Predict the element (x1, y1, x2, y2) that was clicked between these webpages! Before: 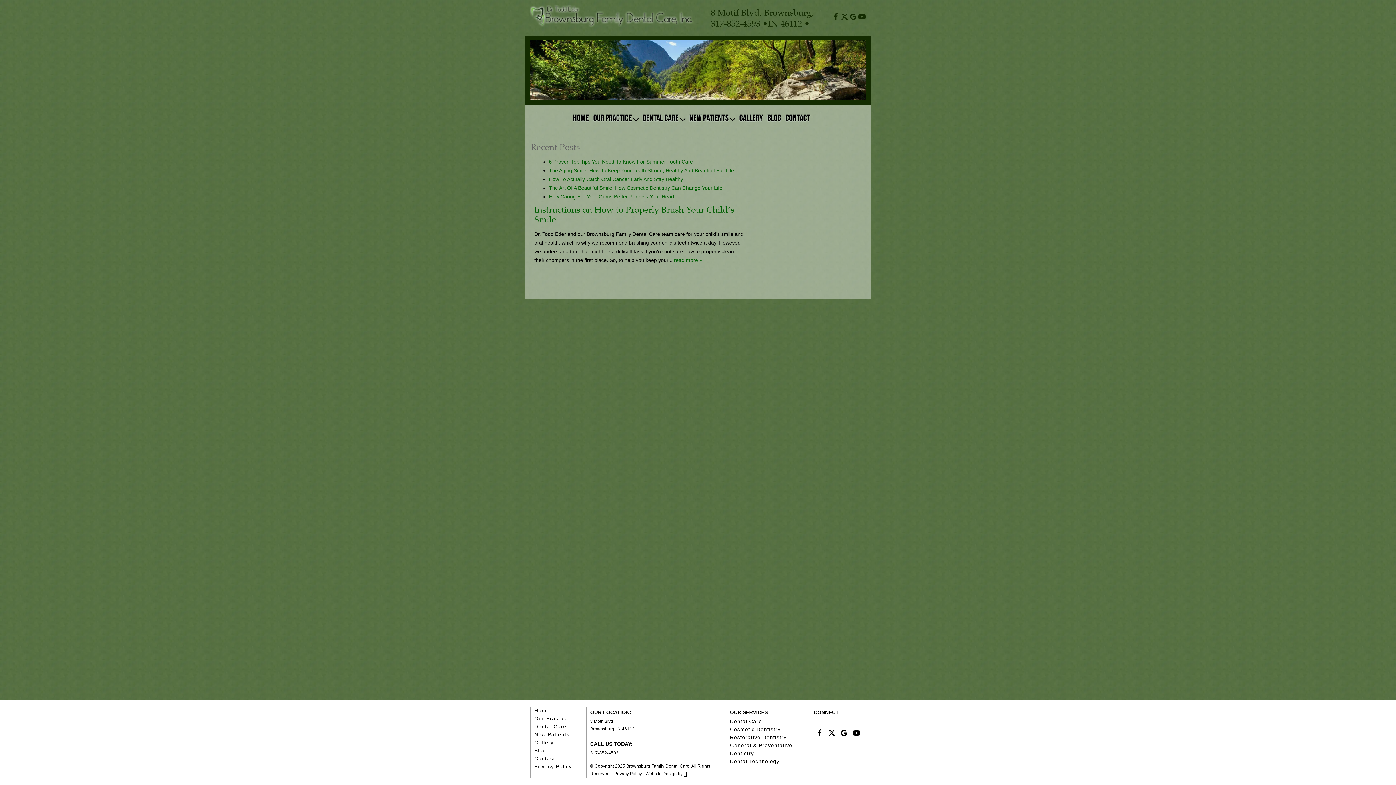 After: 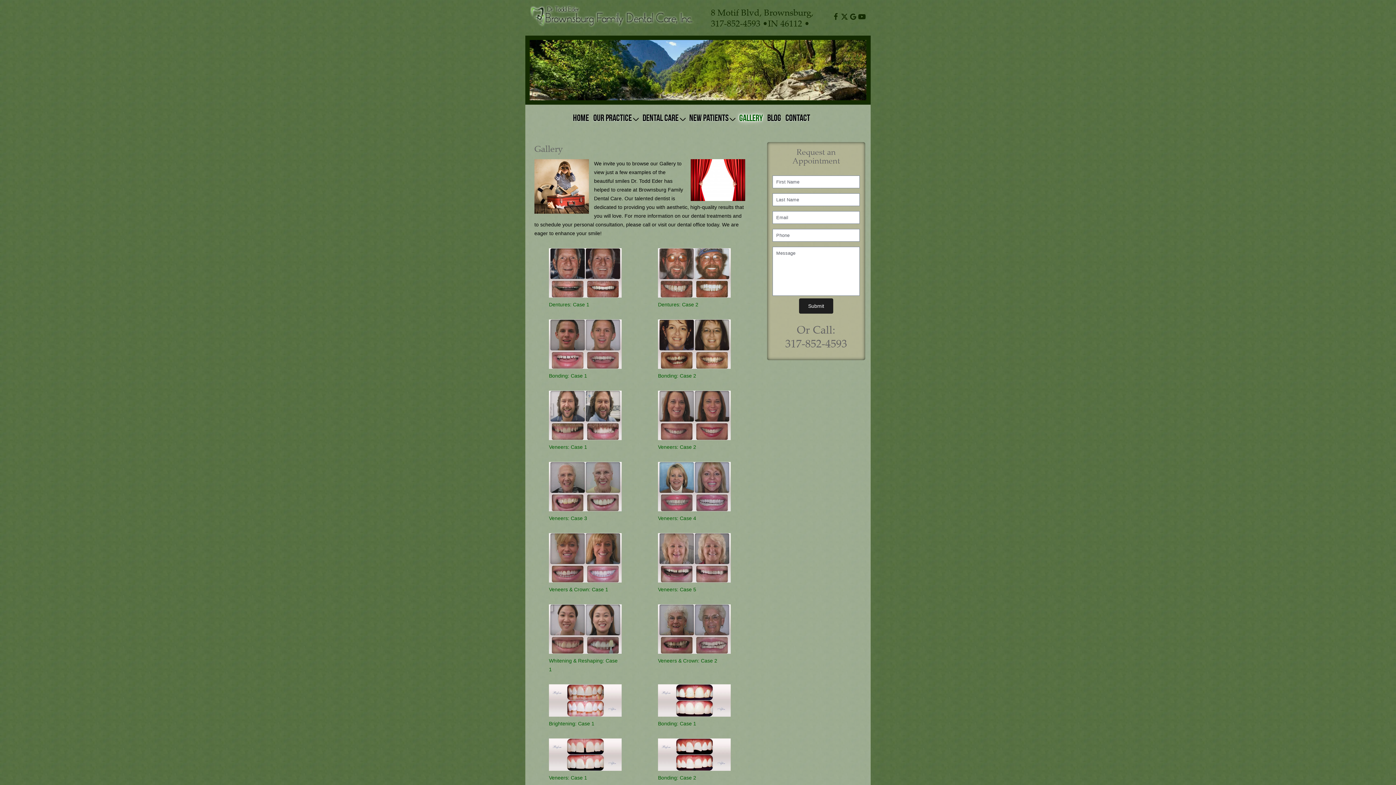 Action: bbox: (737, 104, 765, 131) label: GALLERY